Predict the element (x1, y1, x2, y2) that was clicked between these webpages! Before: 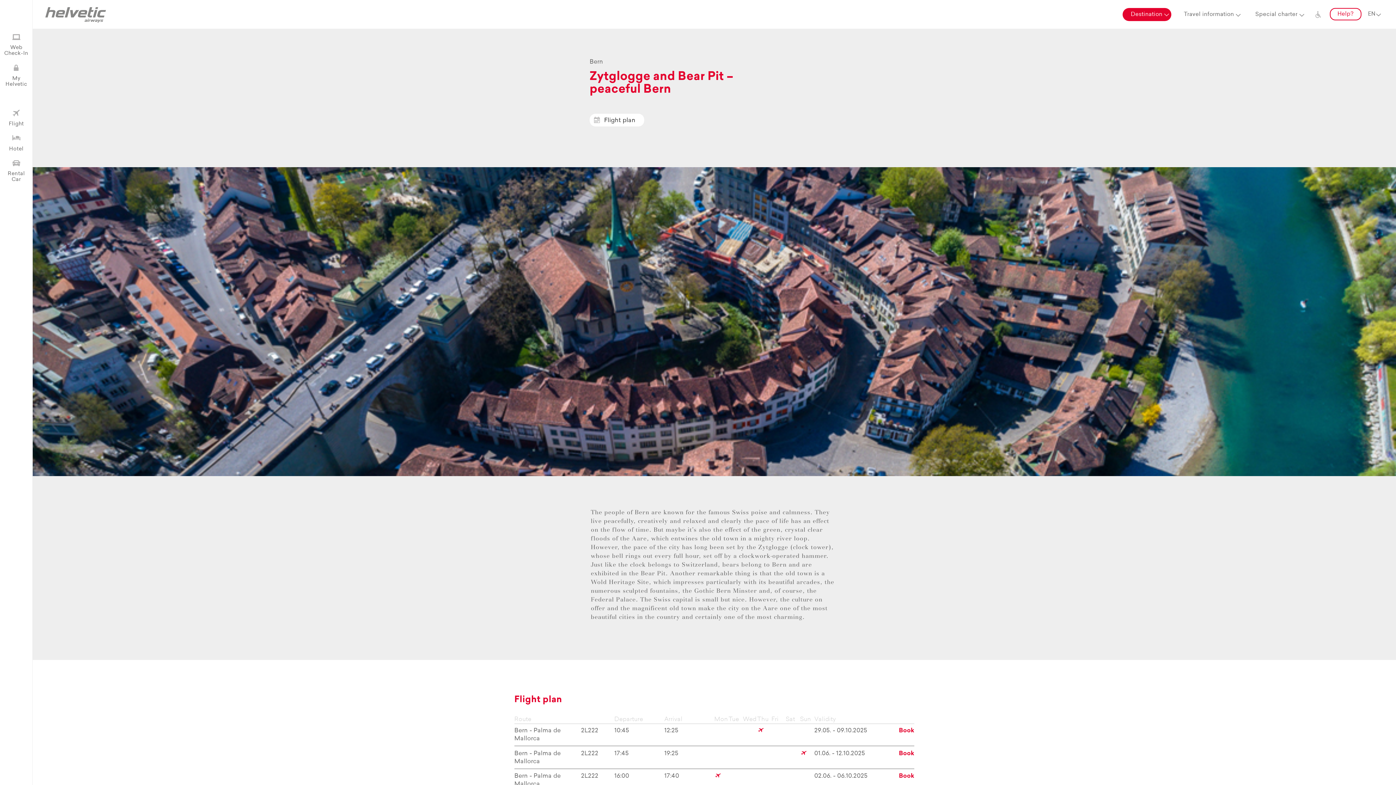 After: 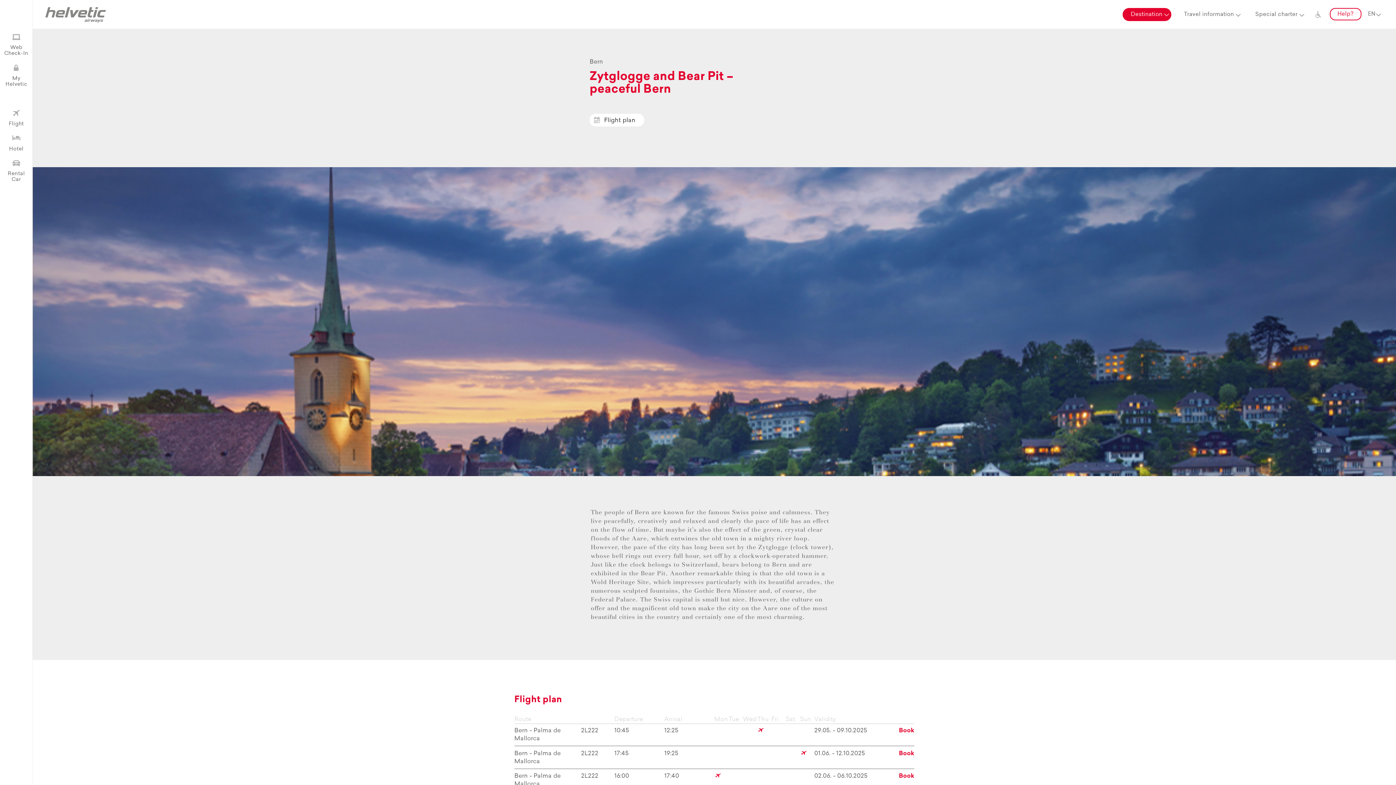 Action: bbox: (1353, 468, 1358, 474) label: 1